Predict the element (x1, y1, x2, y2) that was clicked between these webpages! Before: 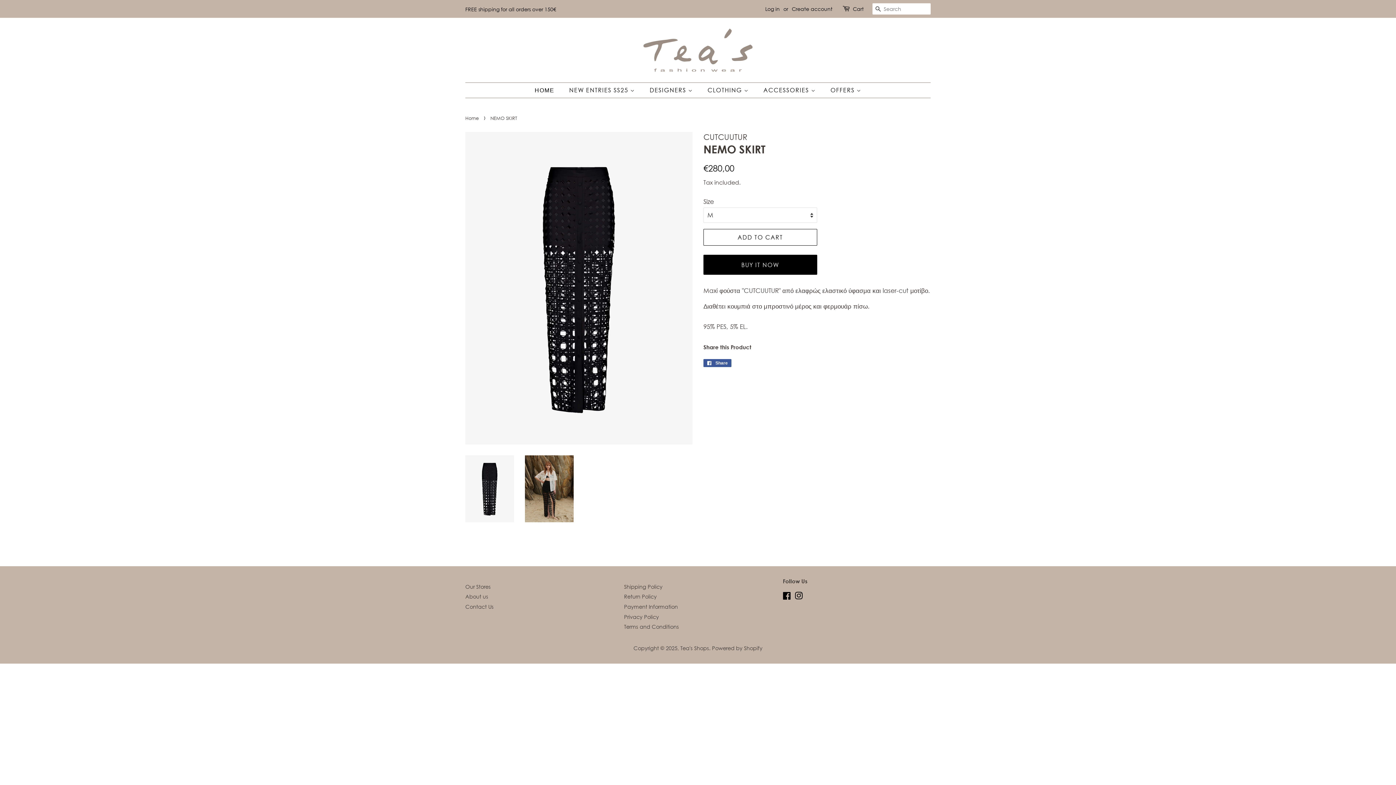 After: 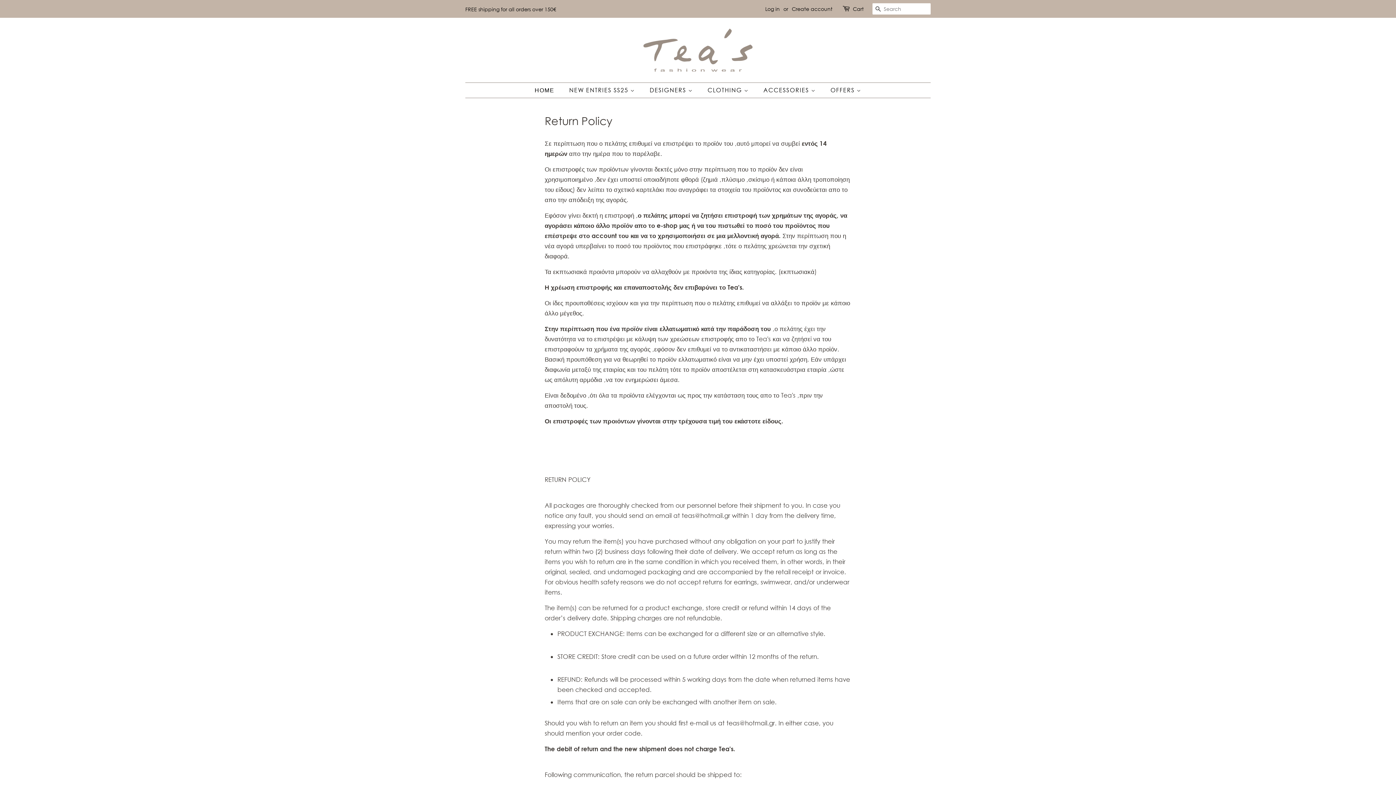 Action: label: Return Policy bbox: (624, 593, 656, 600)